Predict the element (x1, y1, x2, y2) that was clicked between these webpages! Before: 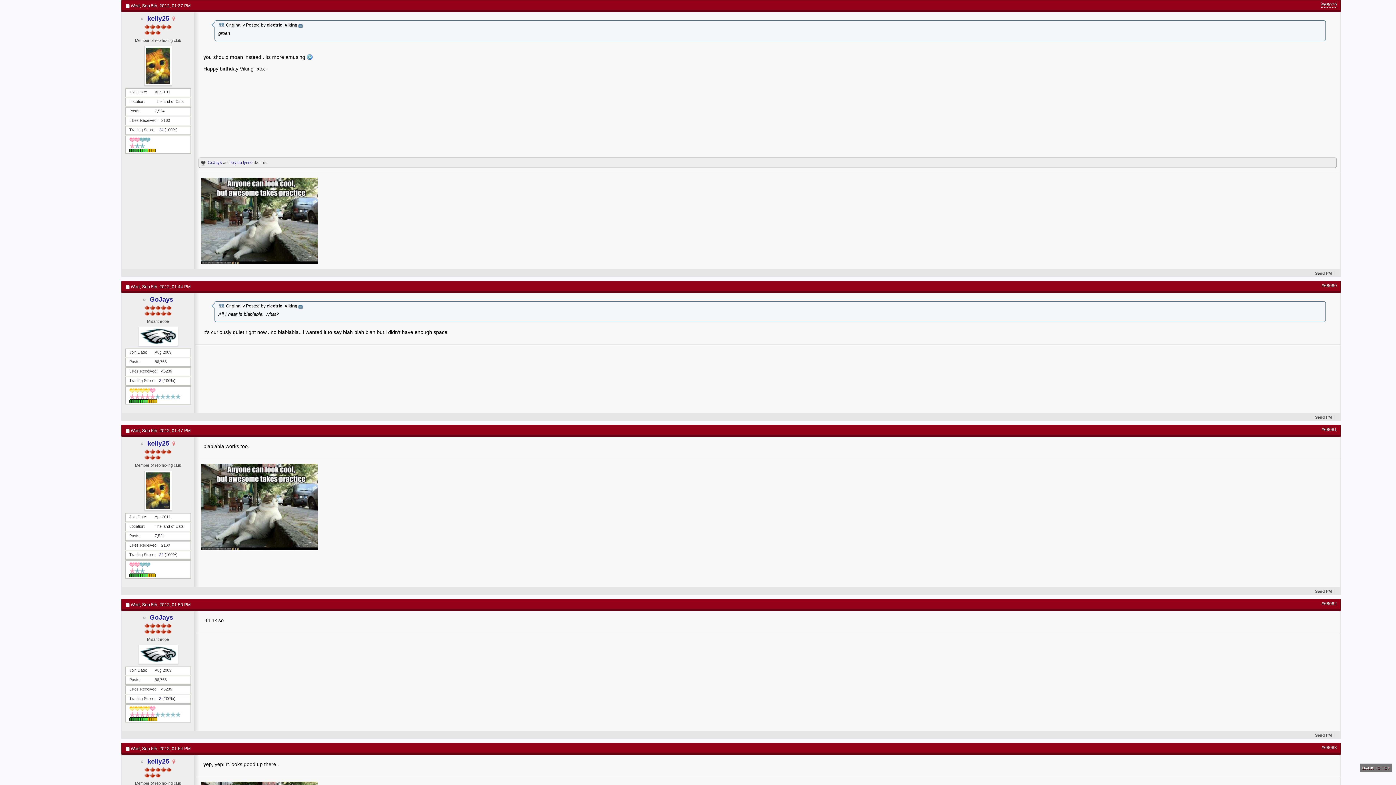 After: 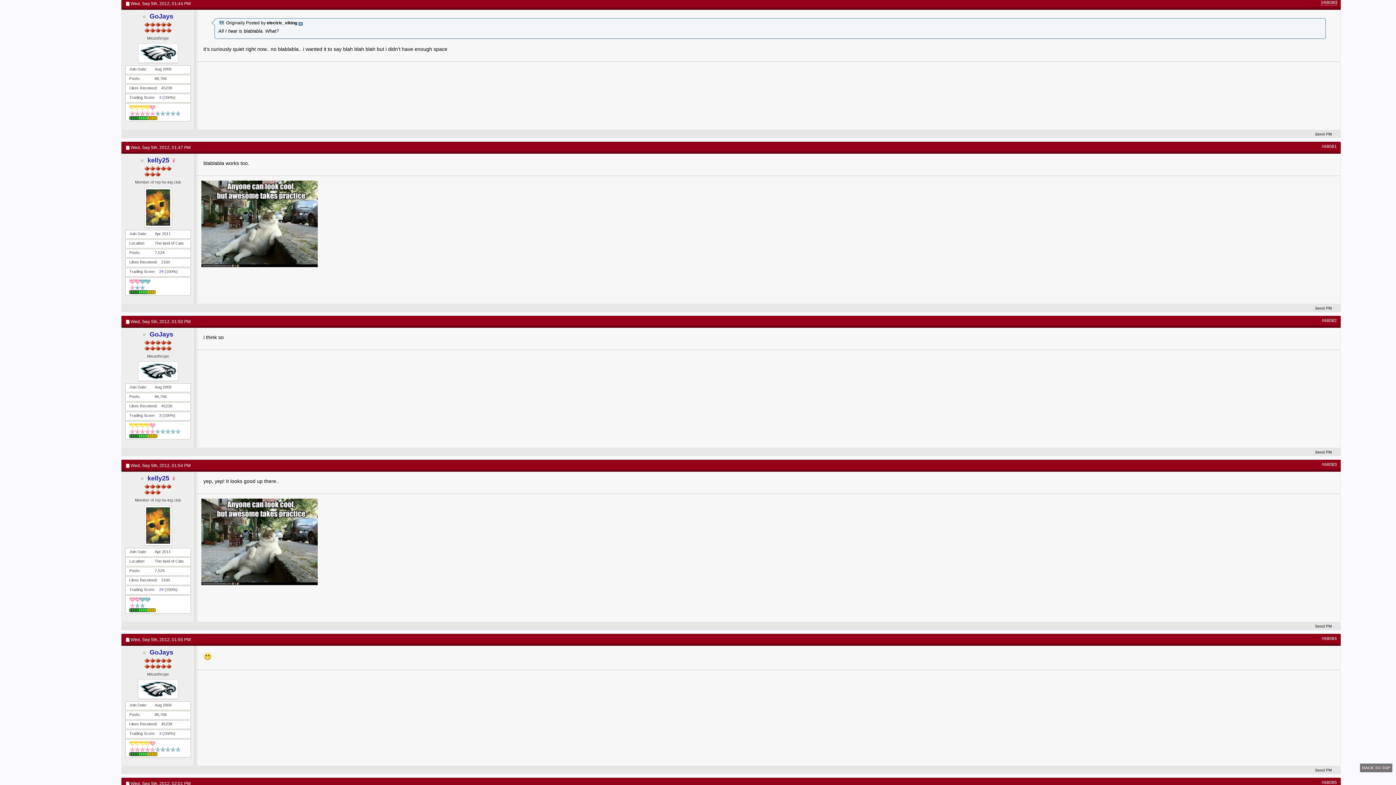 Action: bbox: (1321, 283, 1337, 288) label: #68080